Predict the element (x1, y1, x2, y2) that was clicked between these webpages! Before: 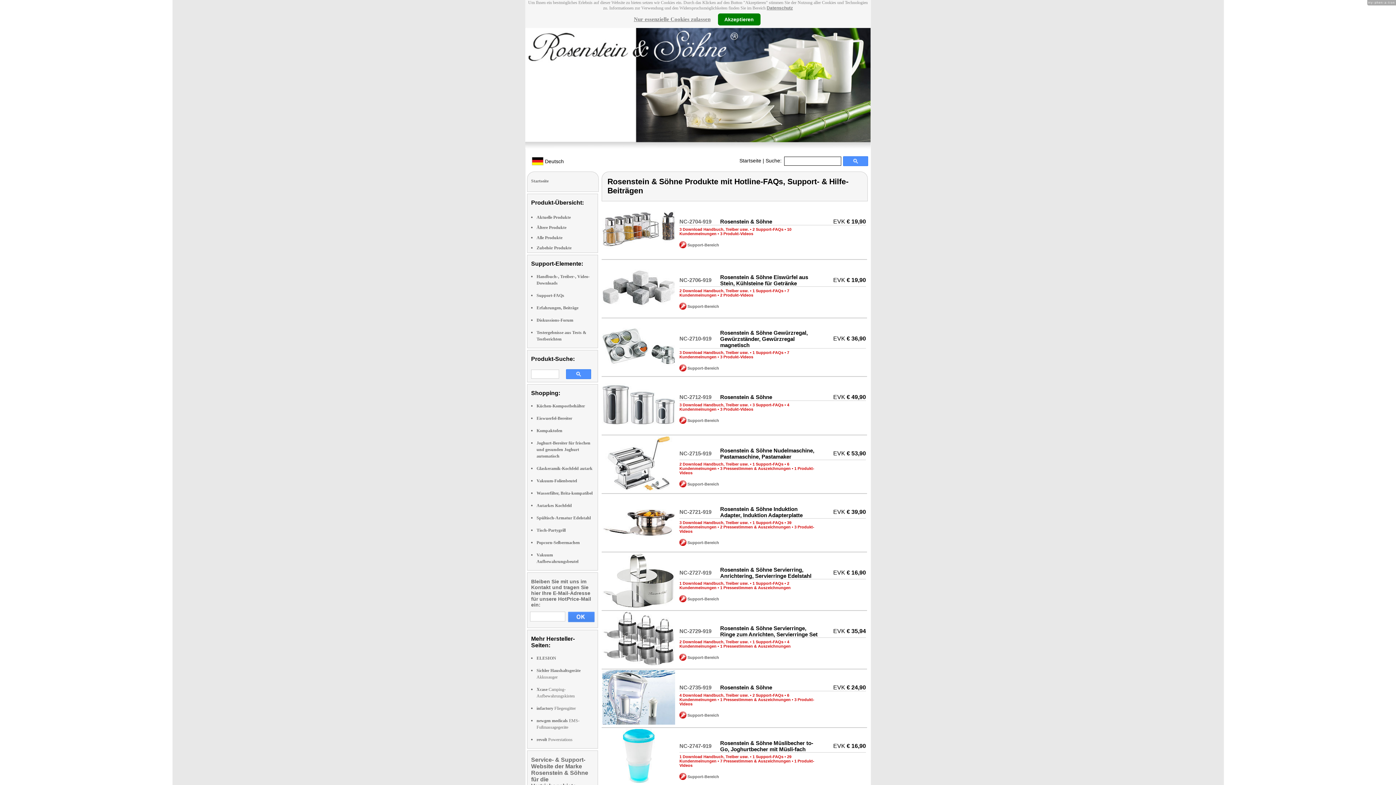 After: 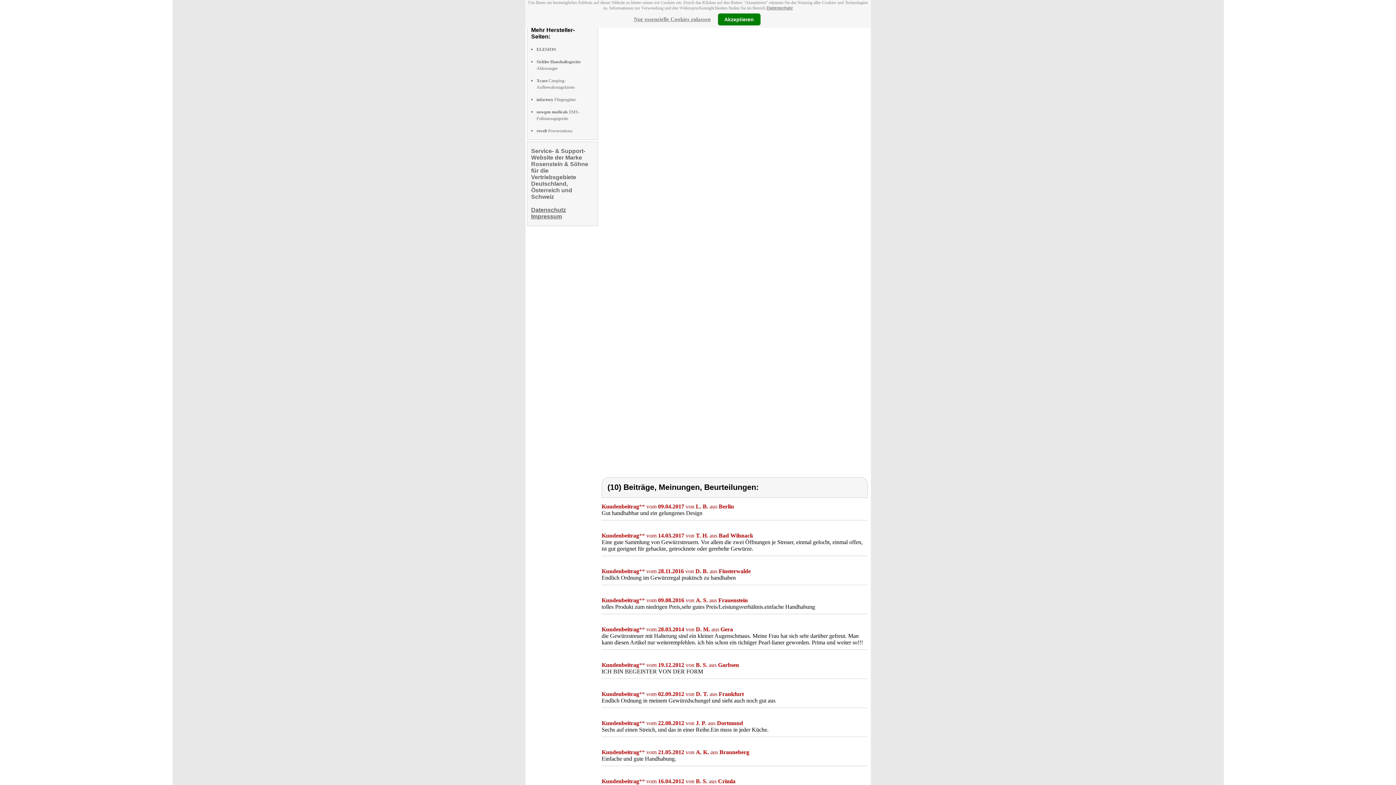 Action: label: 3 Download Handbuch, Treiber usw. bbox: (679, 227, 749, 231)